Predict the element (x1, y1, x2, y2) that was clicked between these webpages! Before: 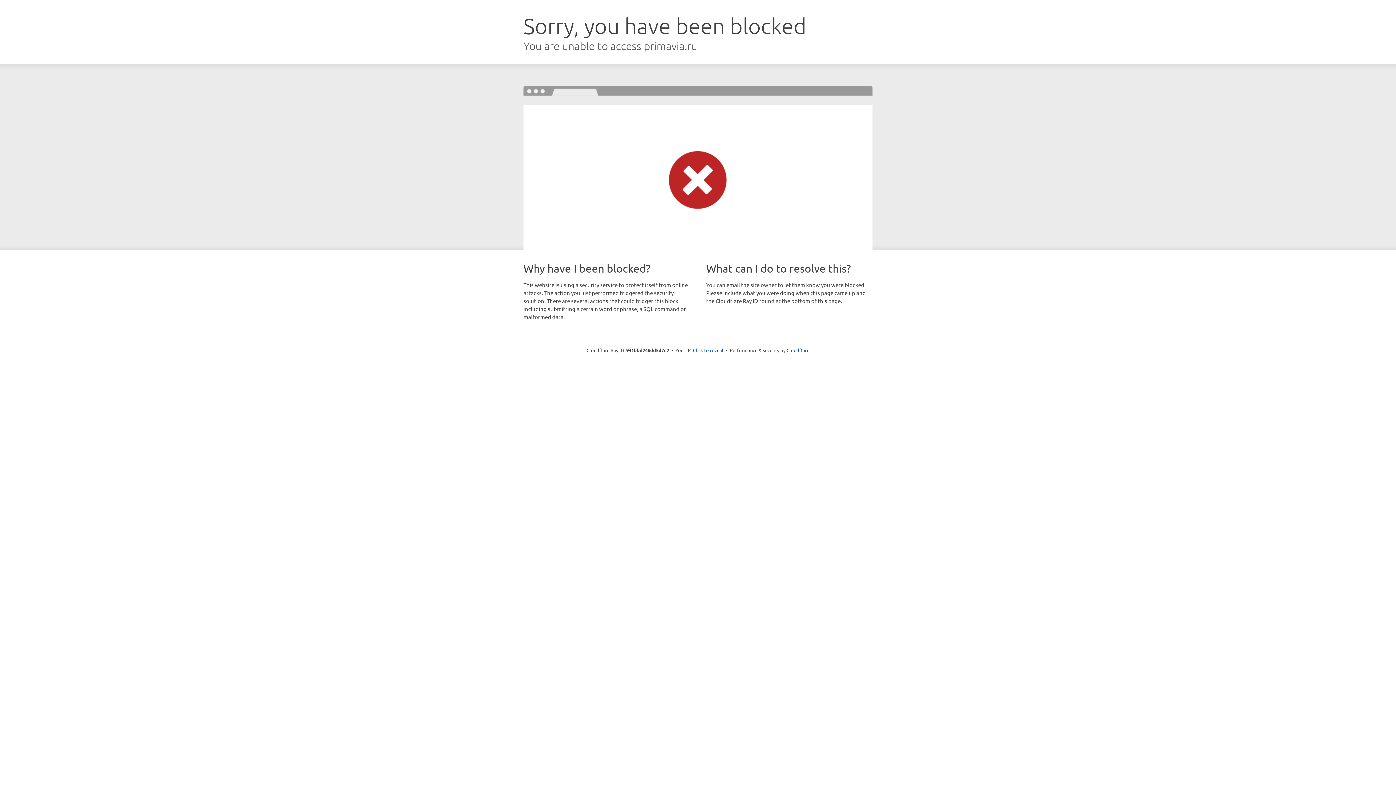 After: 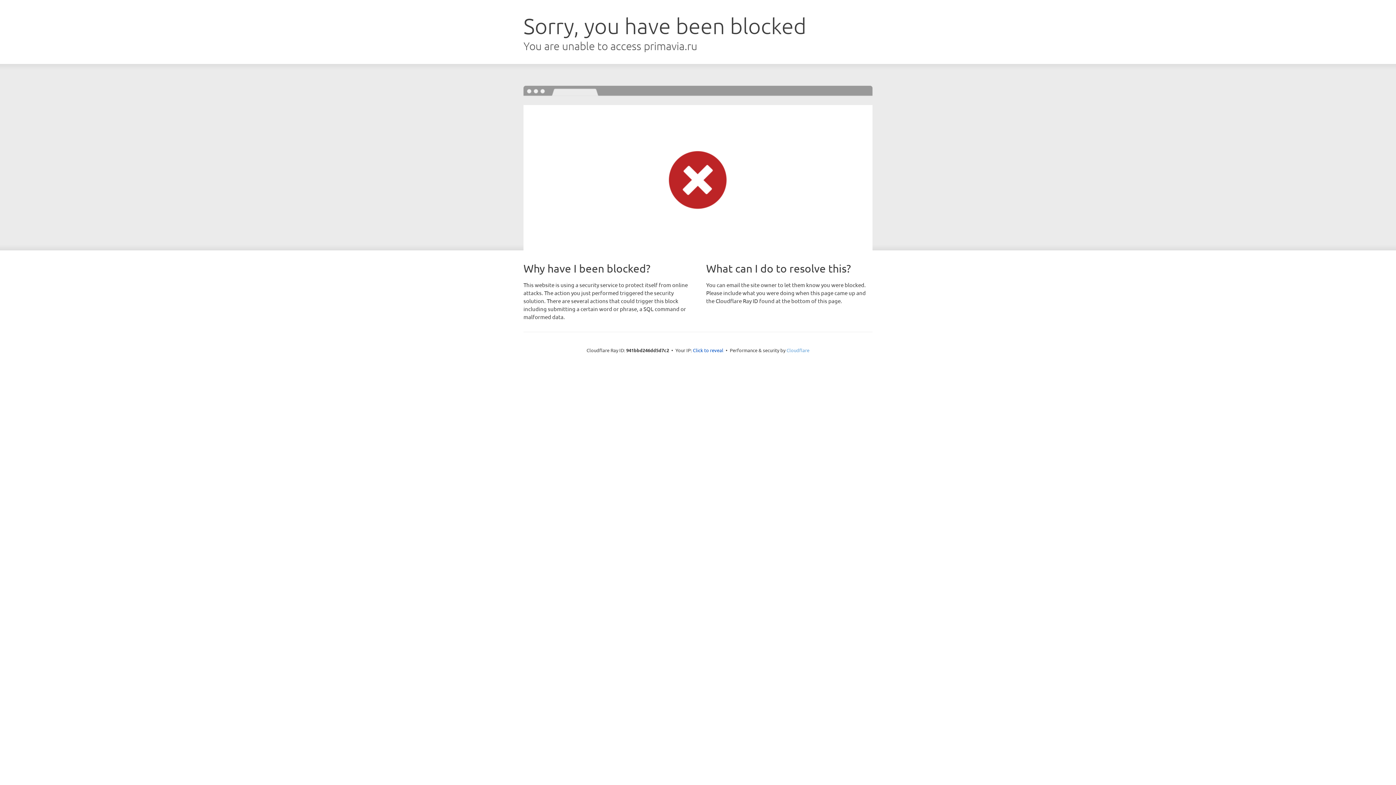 Action: label: Cloudflare bbox: (786, 347, 809, 353)